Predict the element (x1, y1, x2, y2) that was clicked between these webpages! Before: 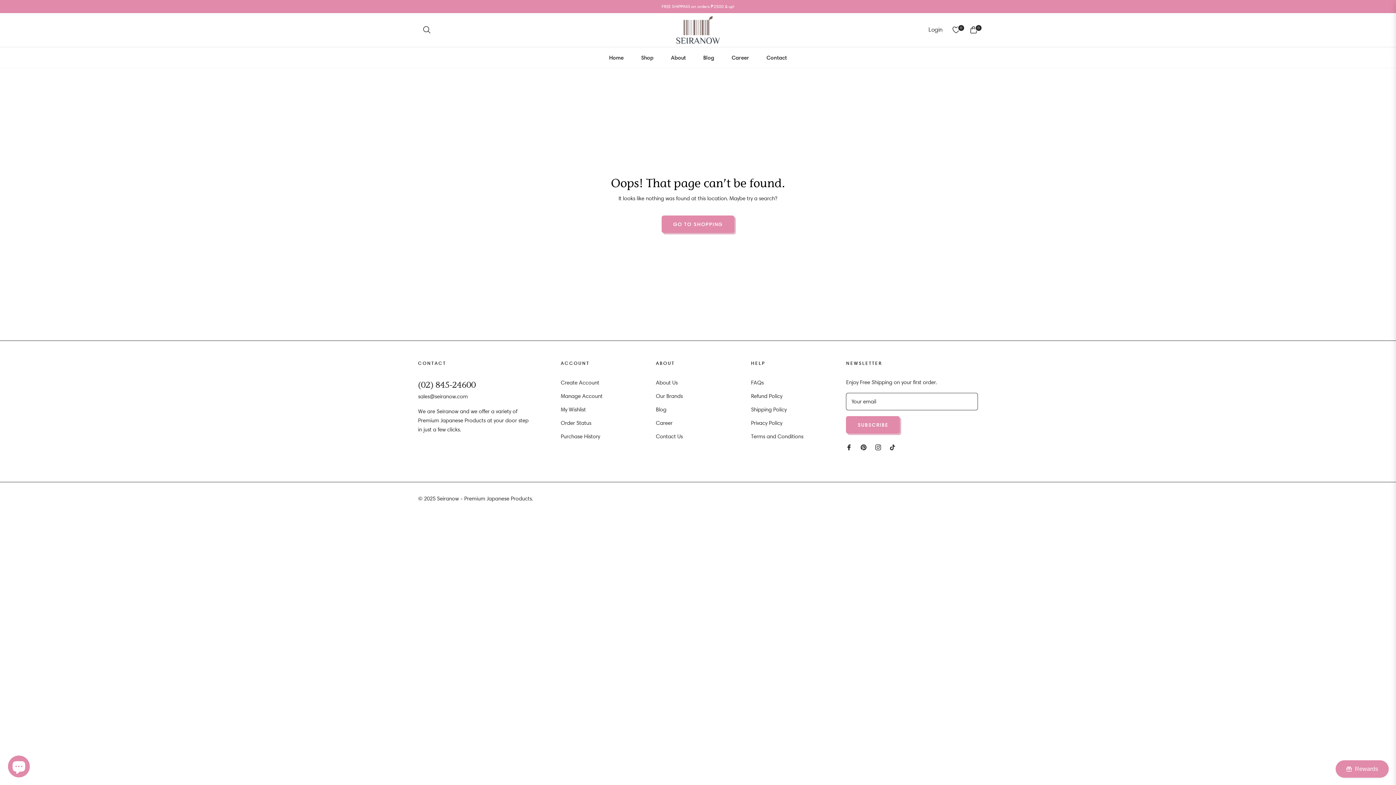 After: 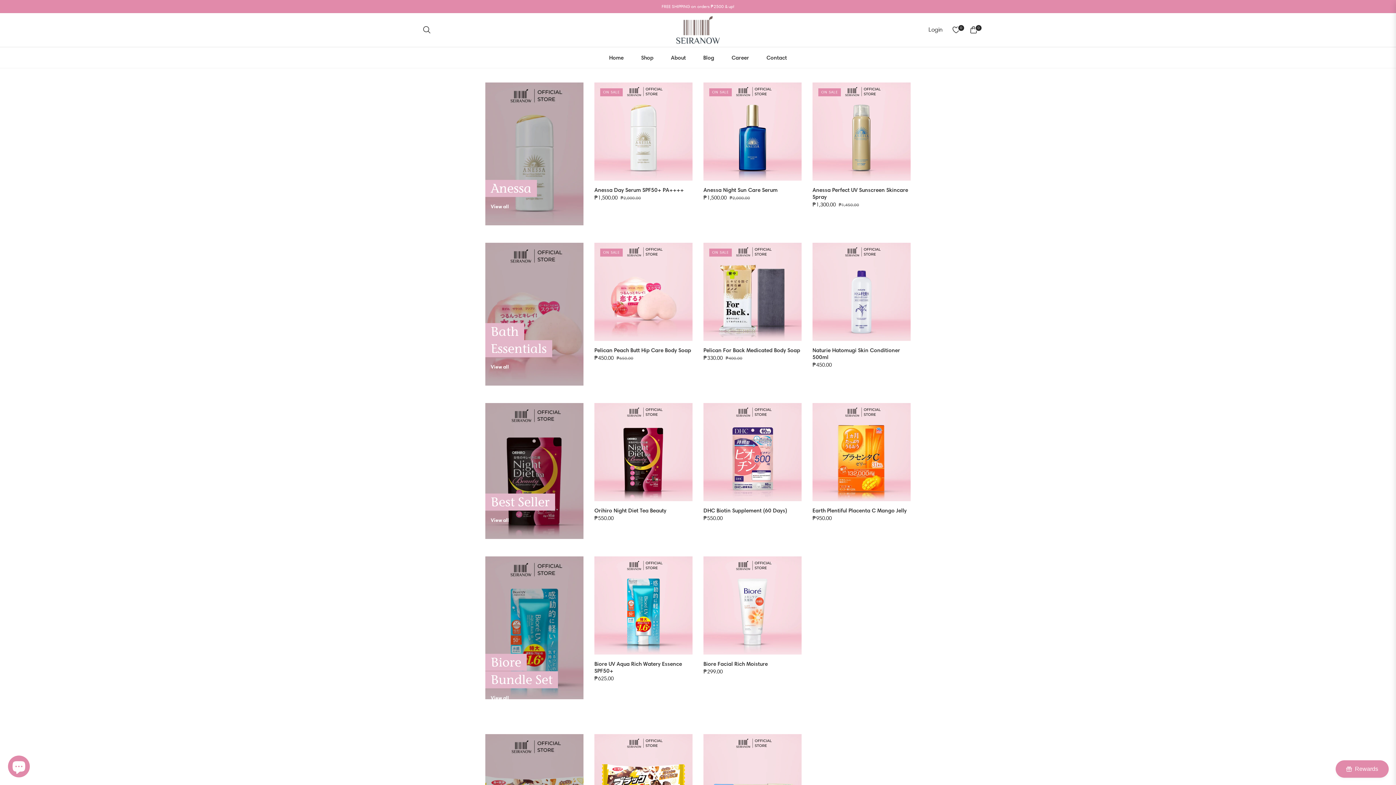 Action: bbox: (656, 393, 682, 399) label: Our Brands